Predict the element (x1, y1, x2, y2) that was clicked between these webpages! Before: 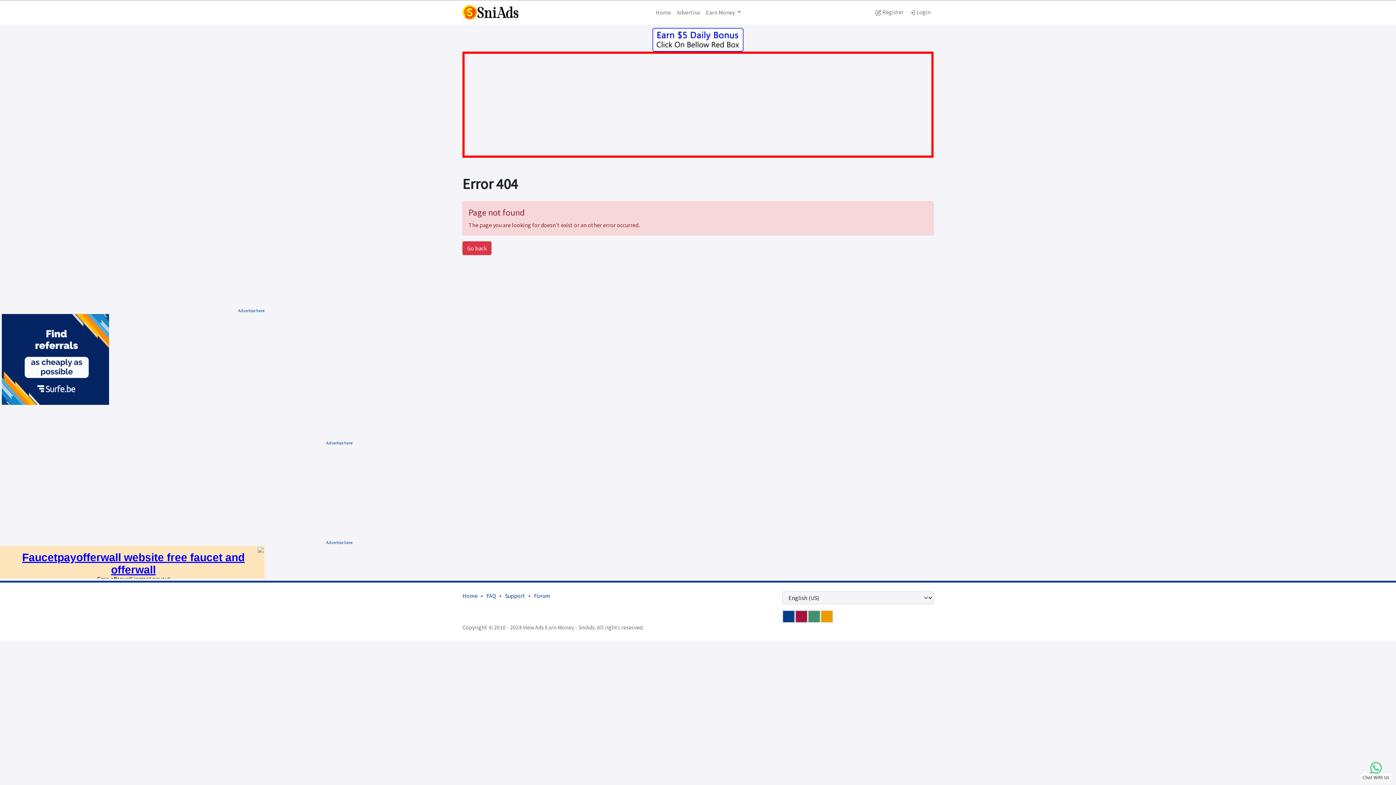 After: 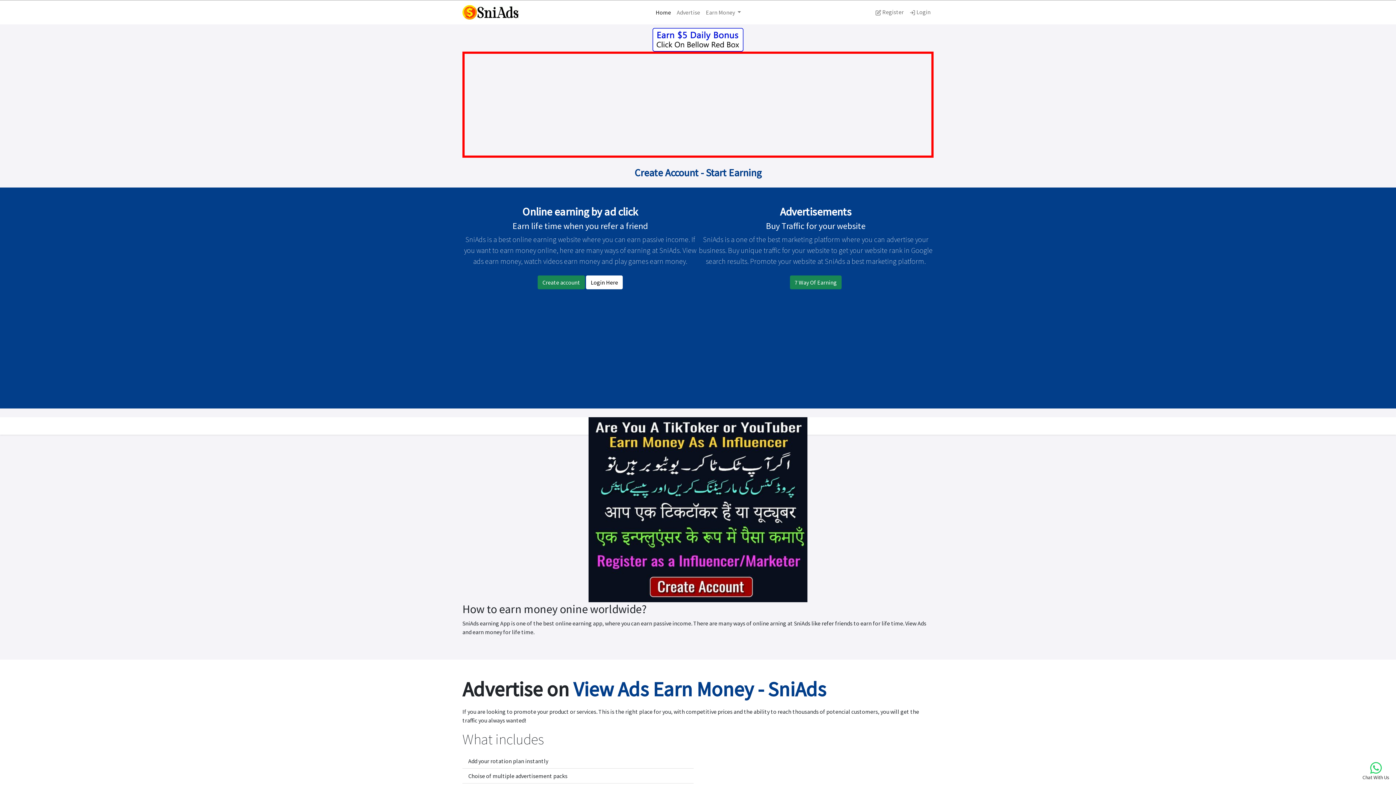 Action: label: Home bbox: (652, 5, 674, 19)